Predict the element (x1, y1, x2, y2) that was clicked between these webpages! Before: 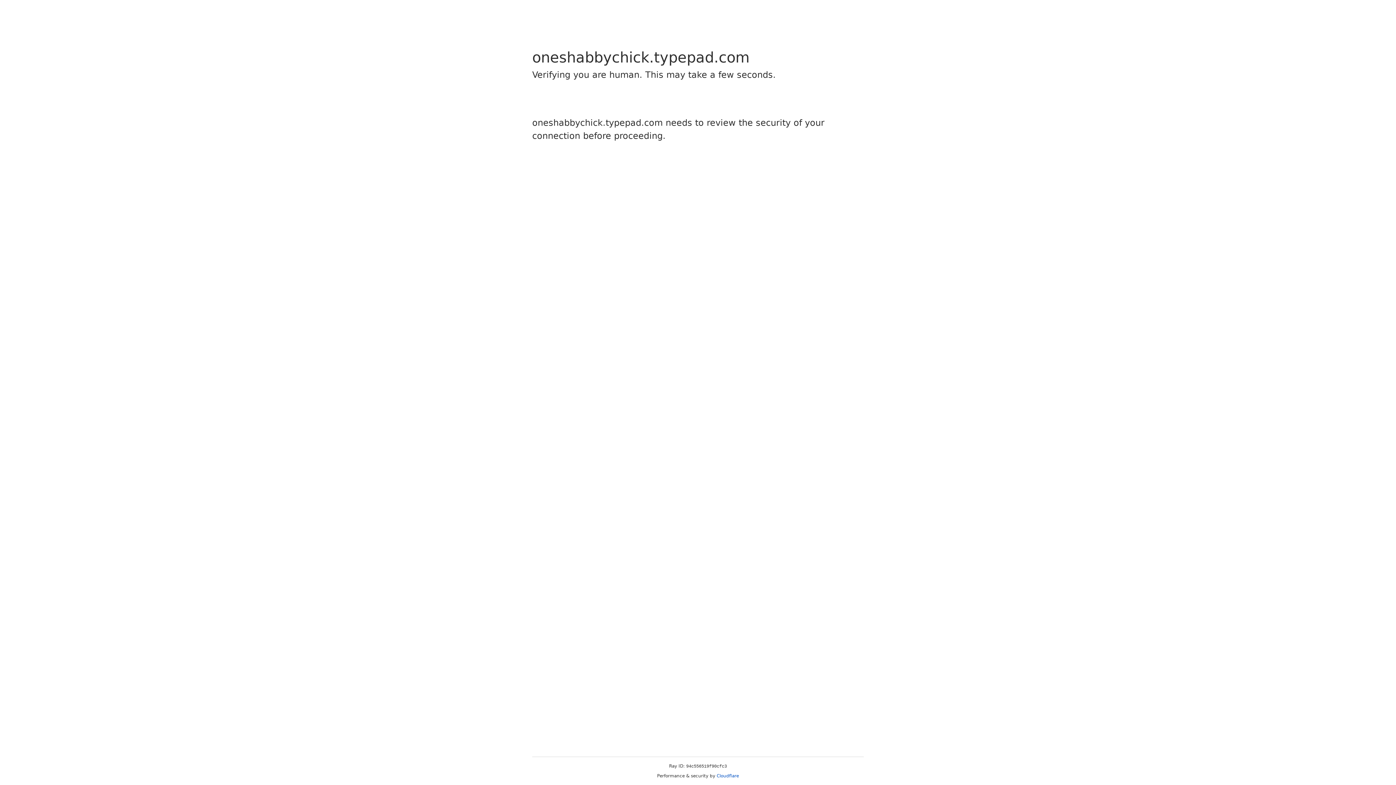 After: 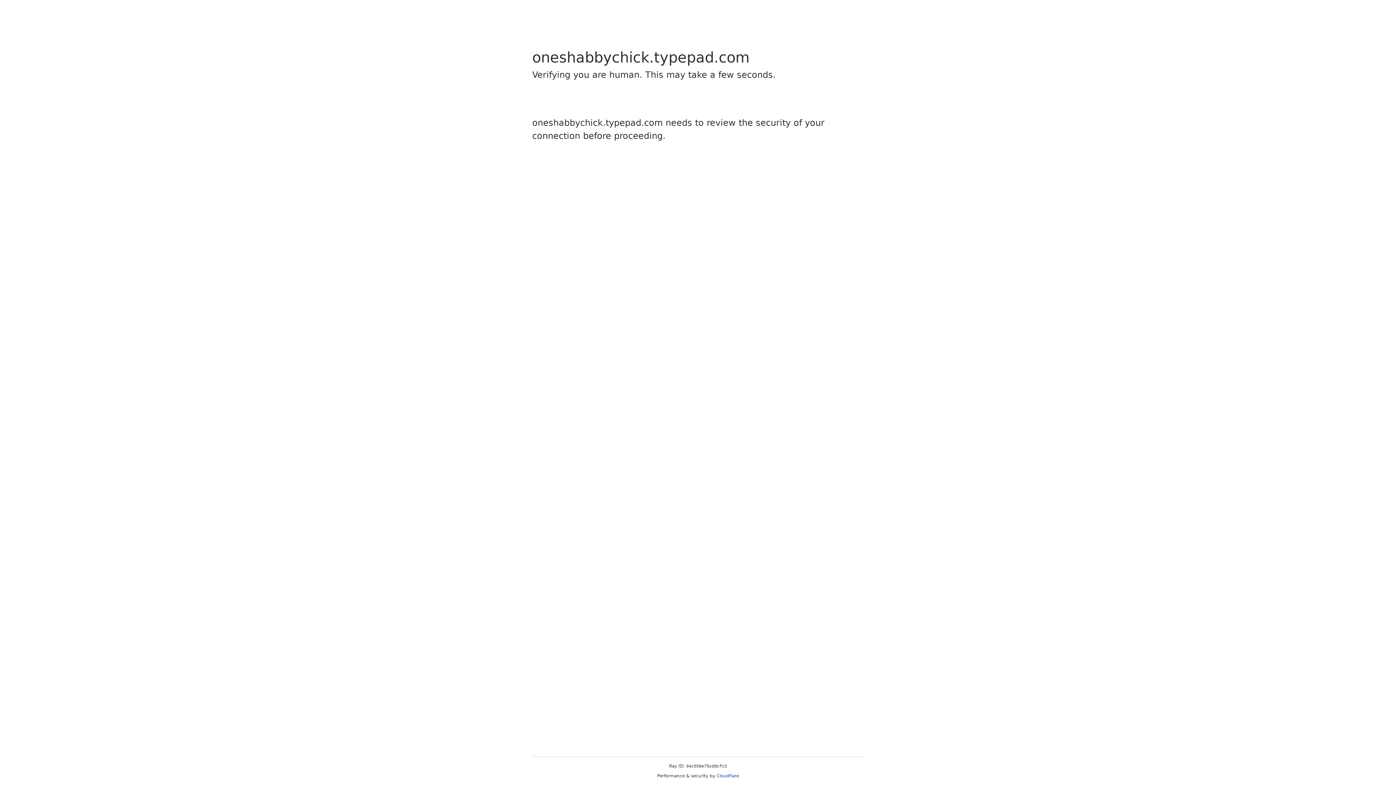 Action: label: Cloudflare bbox: (716, 773, 739, 778)